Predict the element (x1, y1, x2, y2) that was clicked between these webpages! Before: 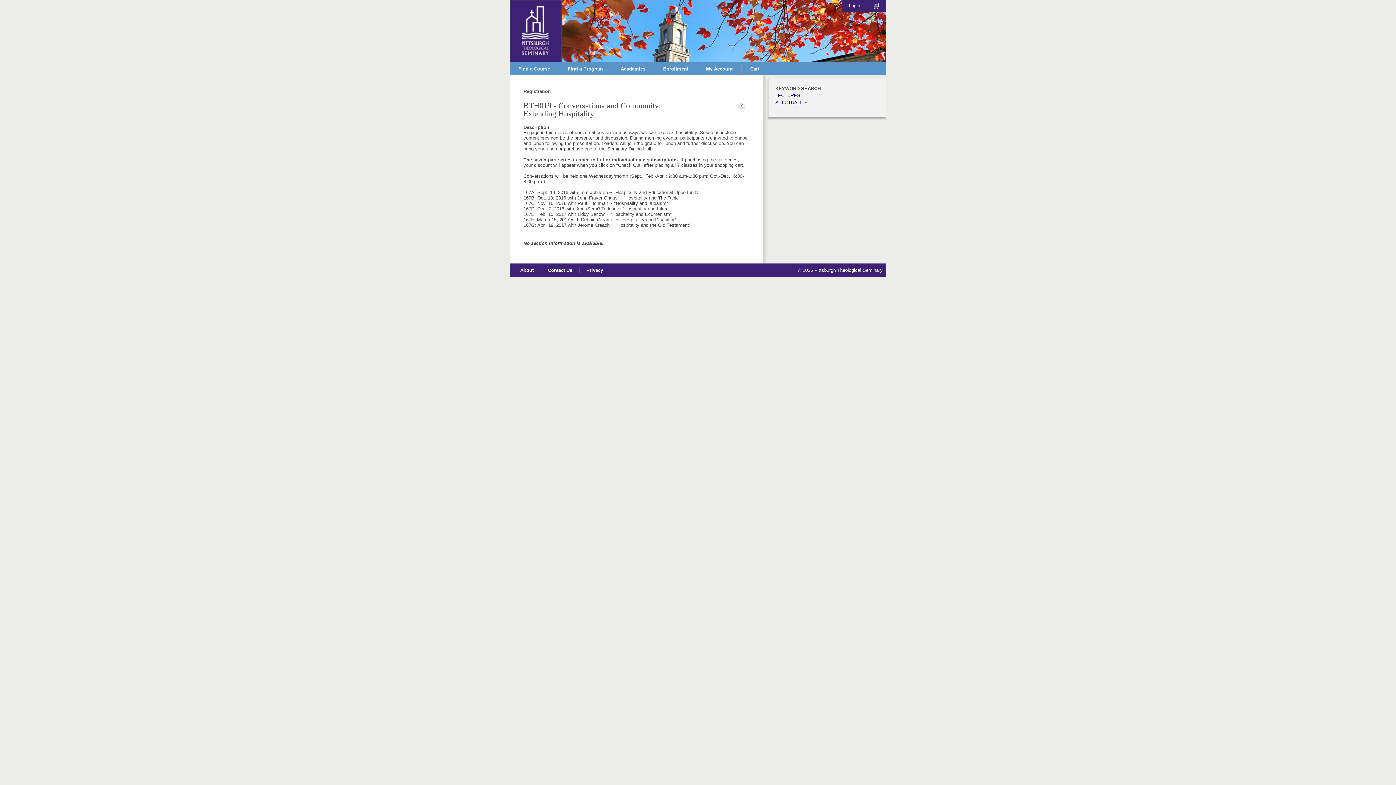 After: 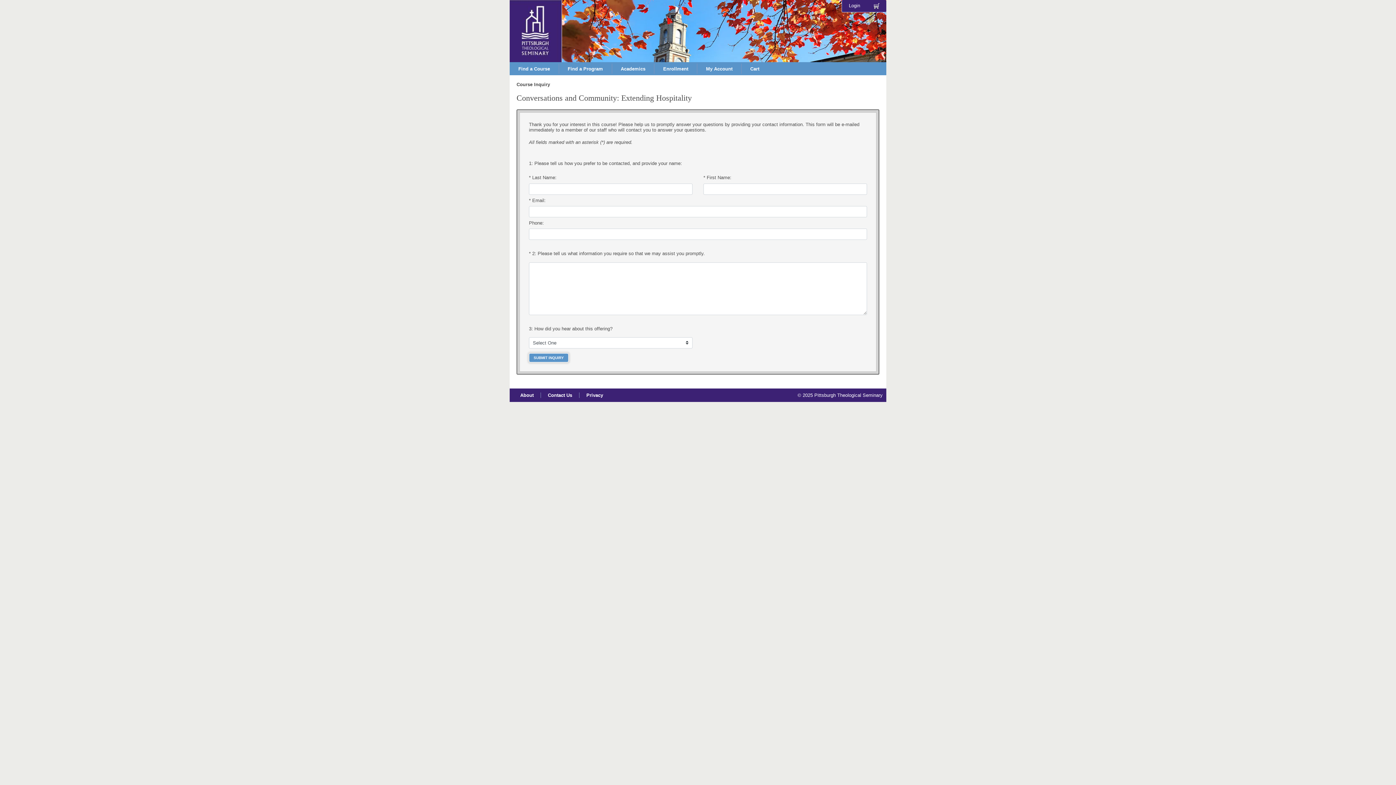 Action: bbox: (738, 102, 745, 107)